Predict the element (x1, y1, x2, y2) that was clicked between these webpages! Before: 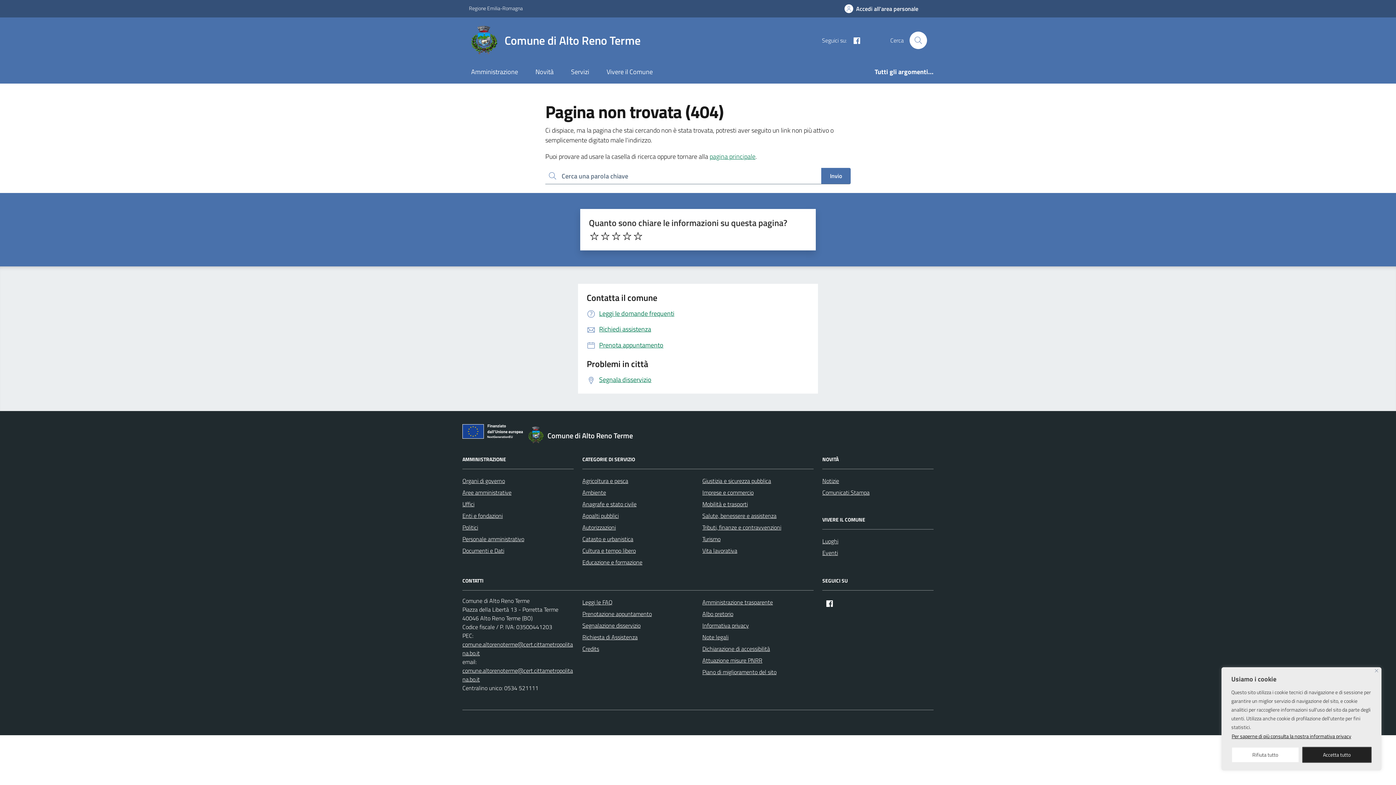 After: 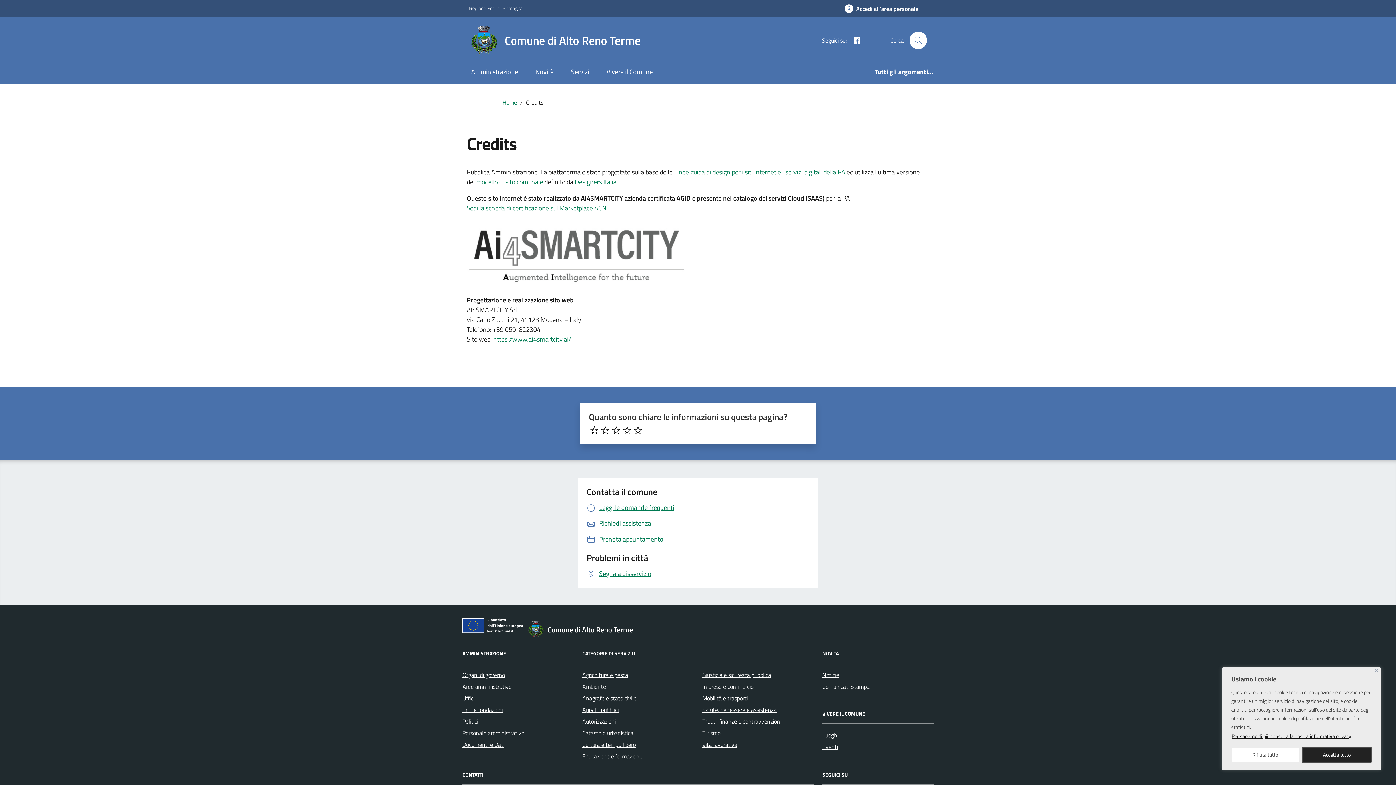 Action: label: Credits bbox: (582, 643, 599, 654)